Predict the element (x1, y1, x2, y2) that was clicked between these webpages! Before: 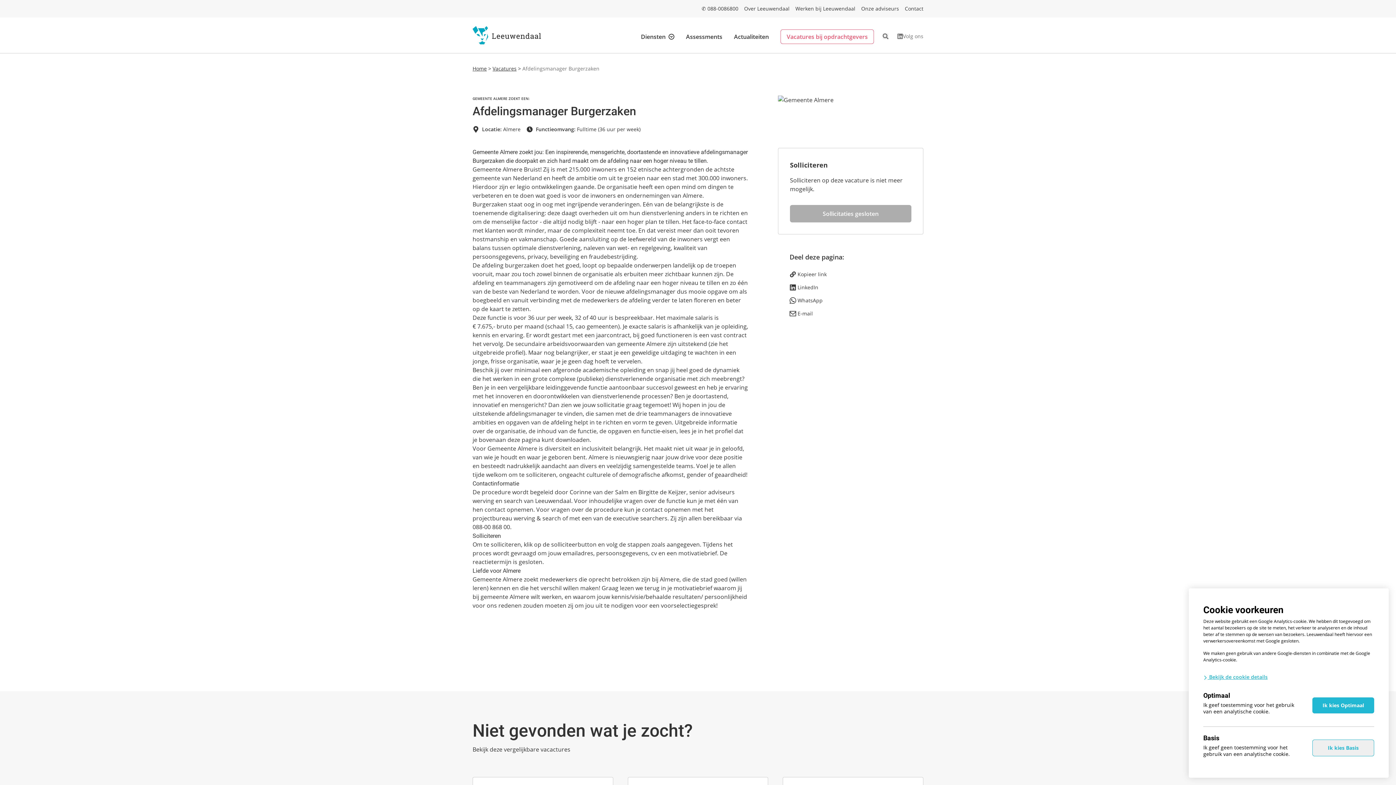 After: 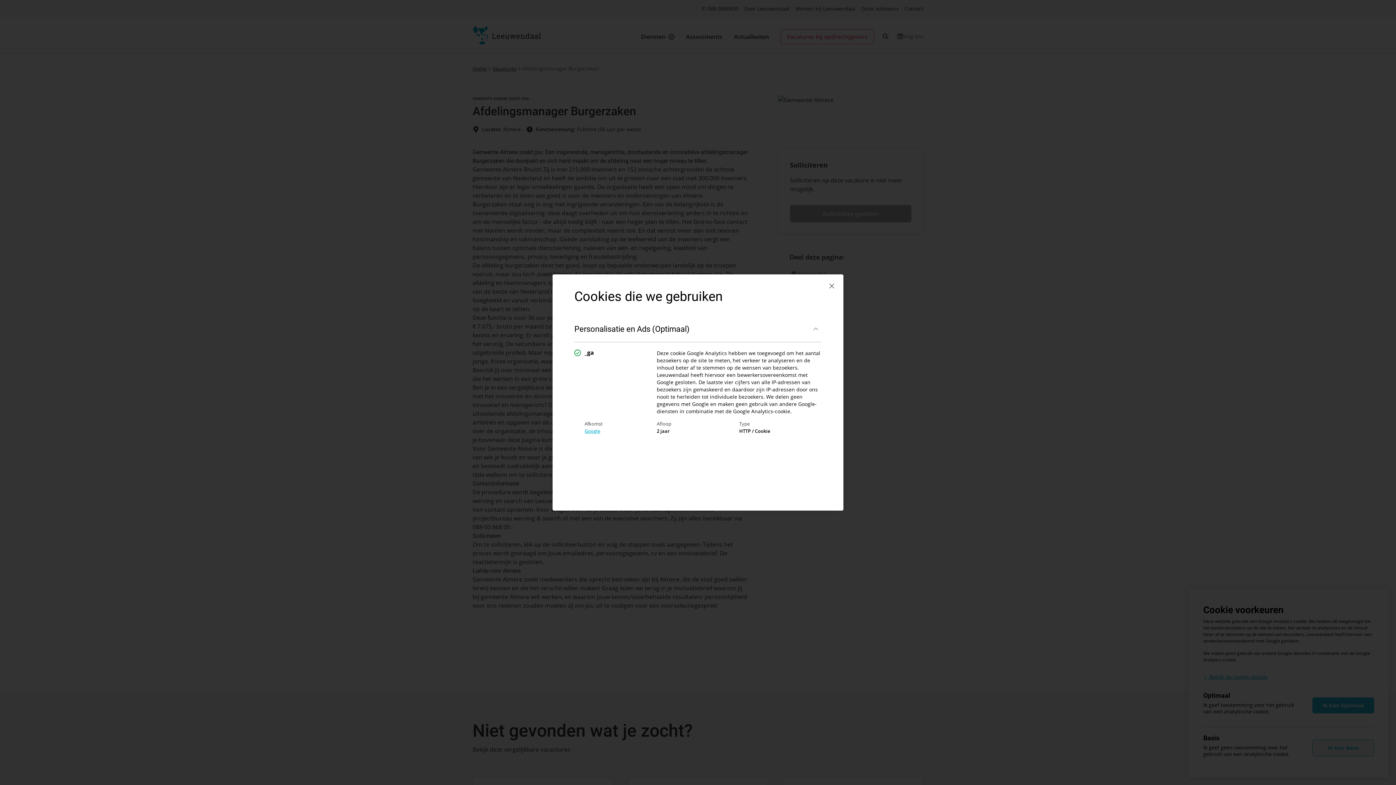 Action: label:  Bekijk de cookie details bbox: (1203, 673, 1268, 681)